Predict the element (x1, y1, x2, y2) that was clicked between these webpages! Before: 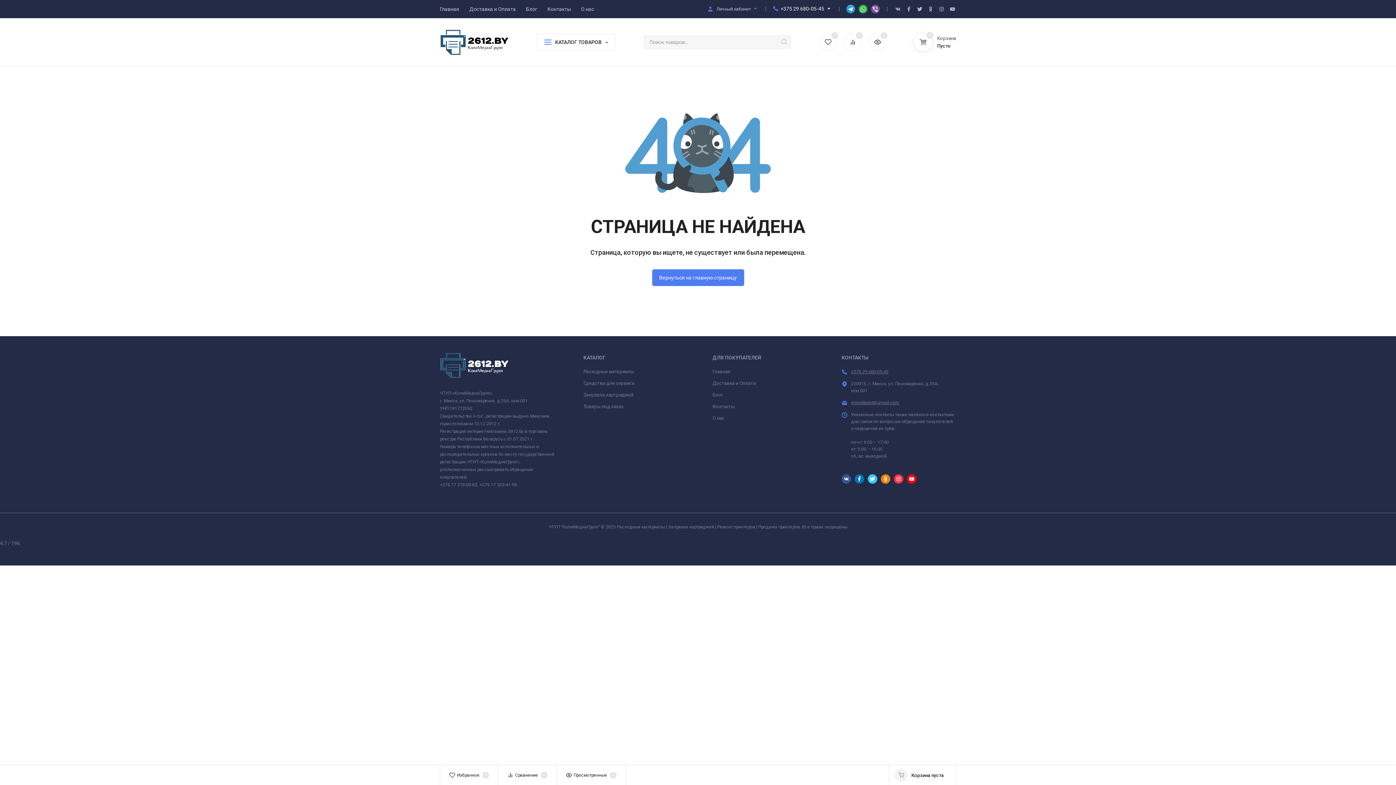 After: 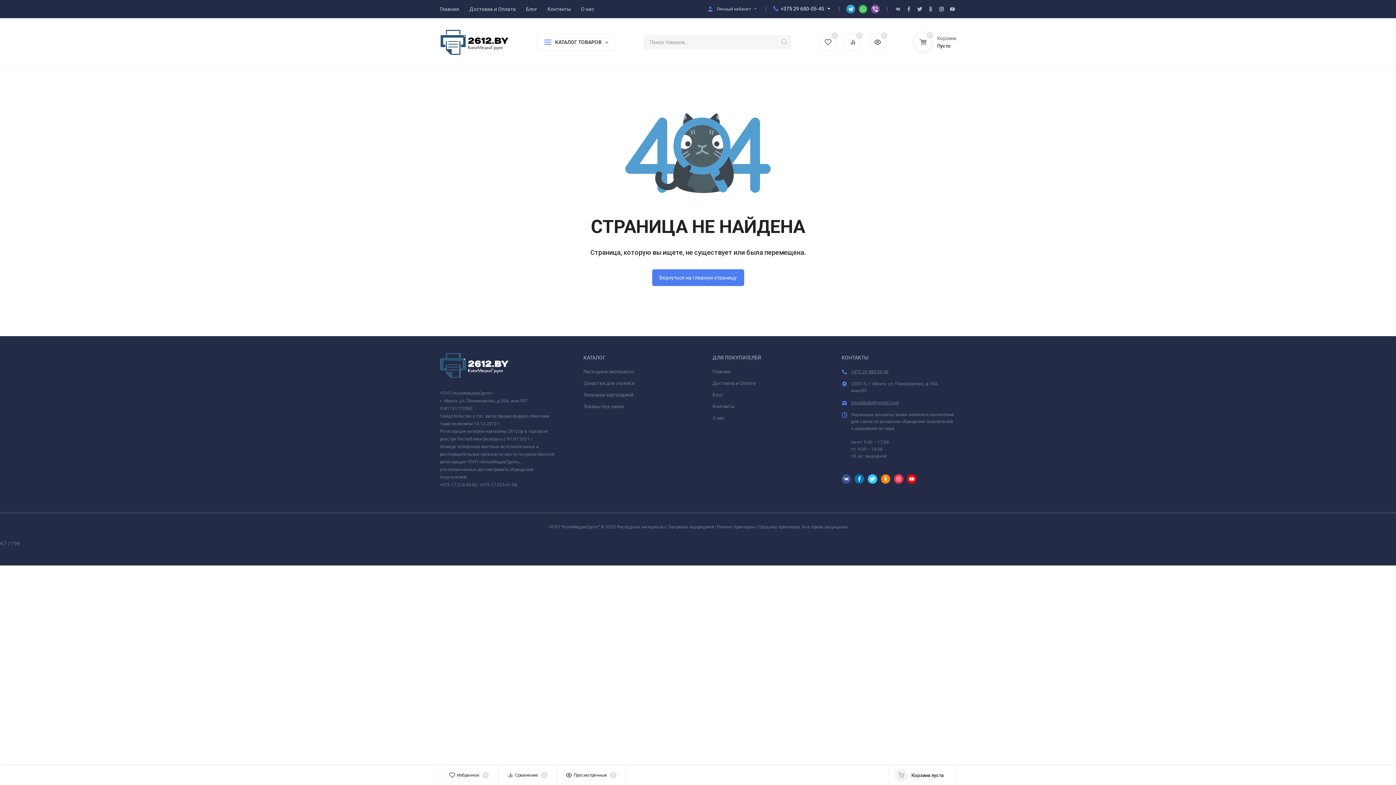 Action: bbox: (938, 5, 945, 12)